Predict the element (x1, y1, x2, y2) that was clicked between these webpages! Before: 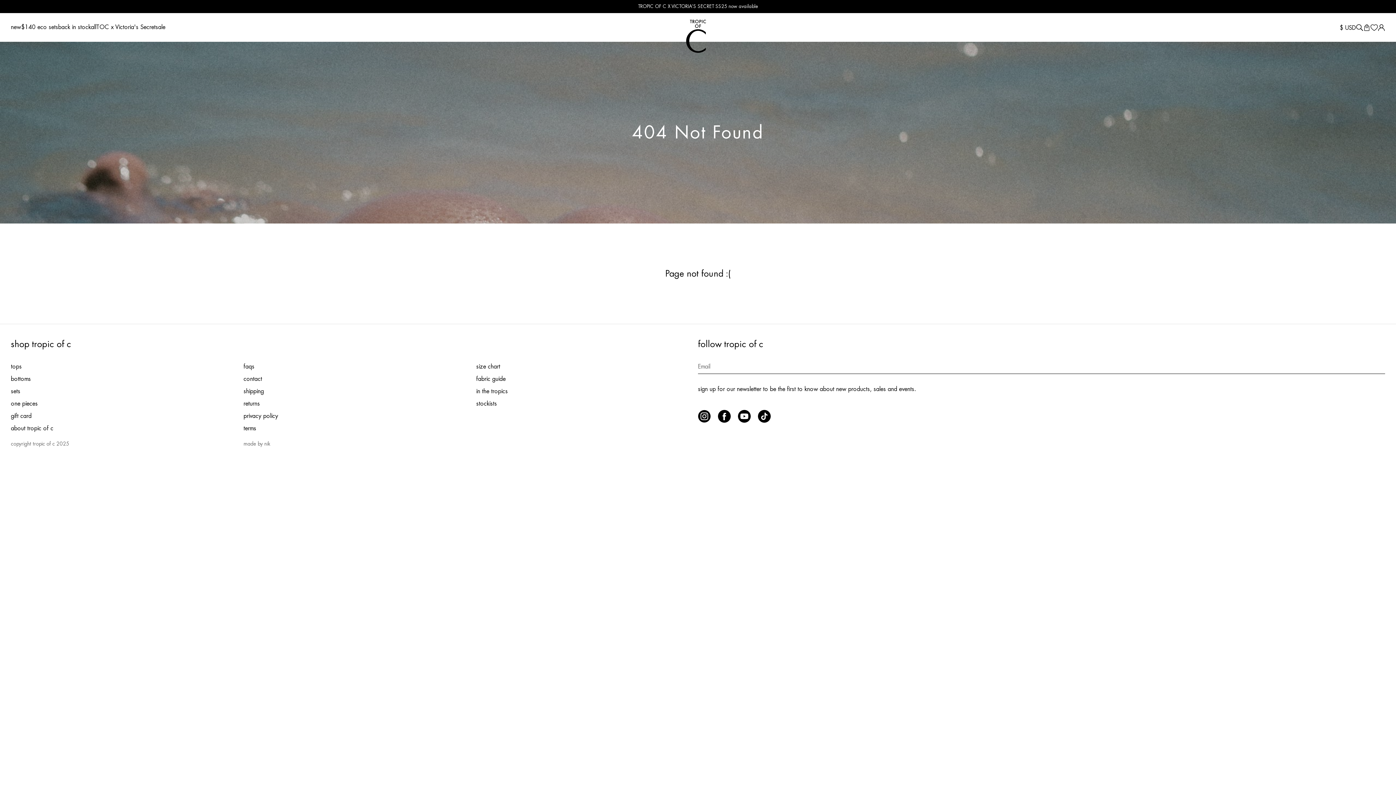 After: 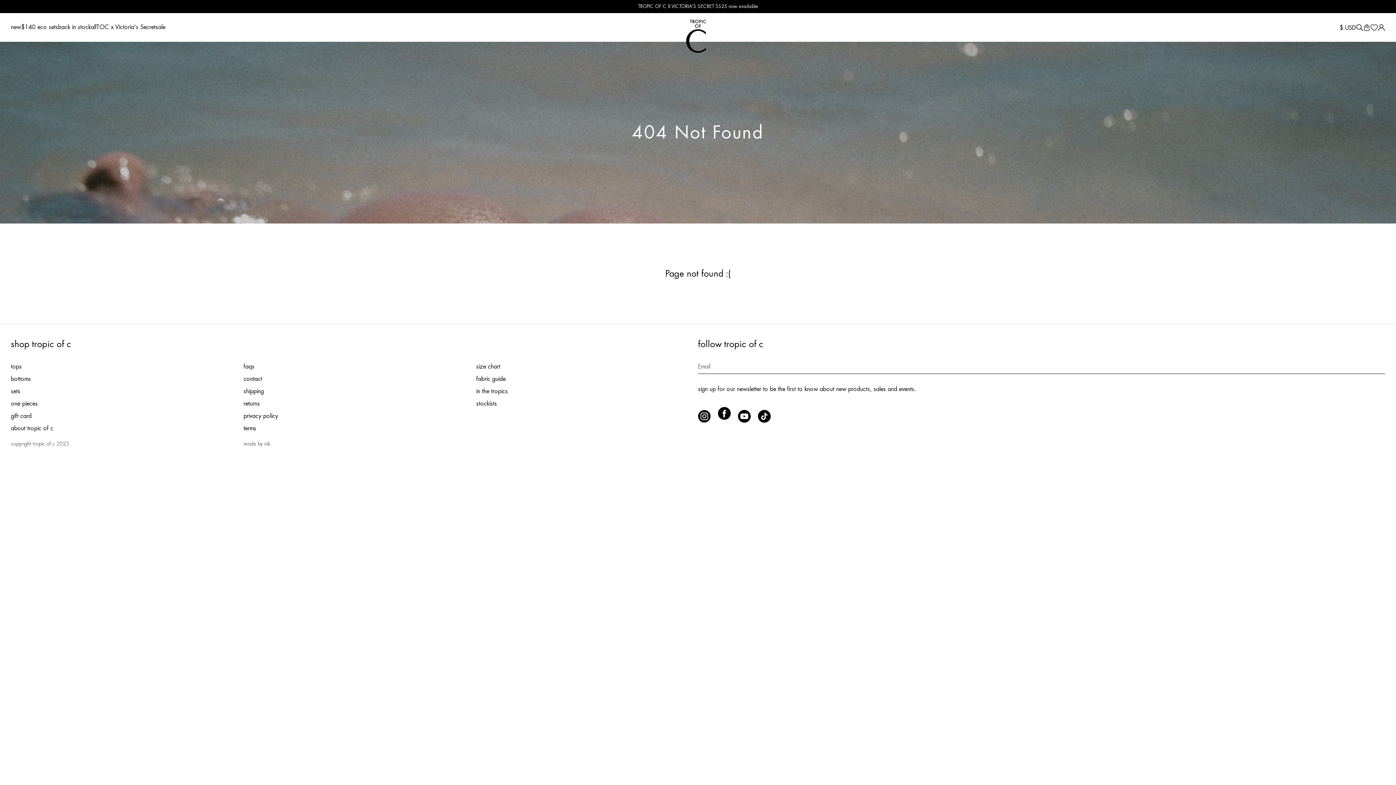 Action: bbox: (718, 418, 730, 424)